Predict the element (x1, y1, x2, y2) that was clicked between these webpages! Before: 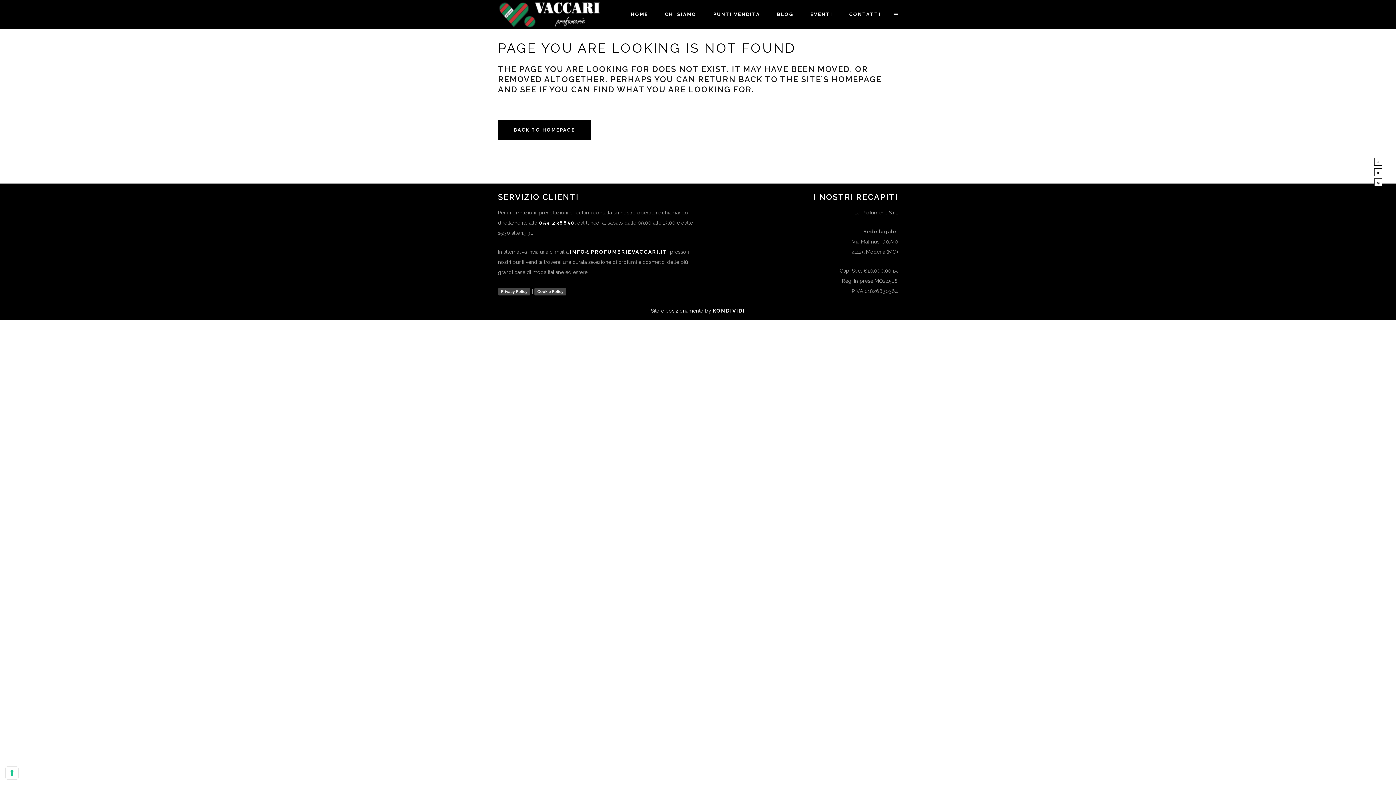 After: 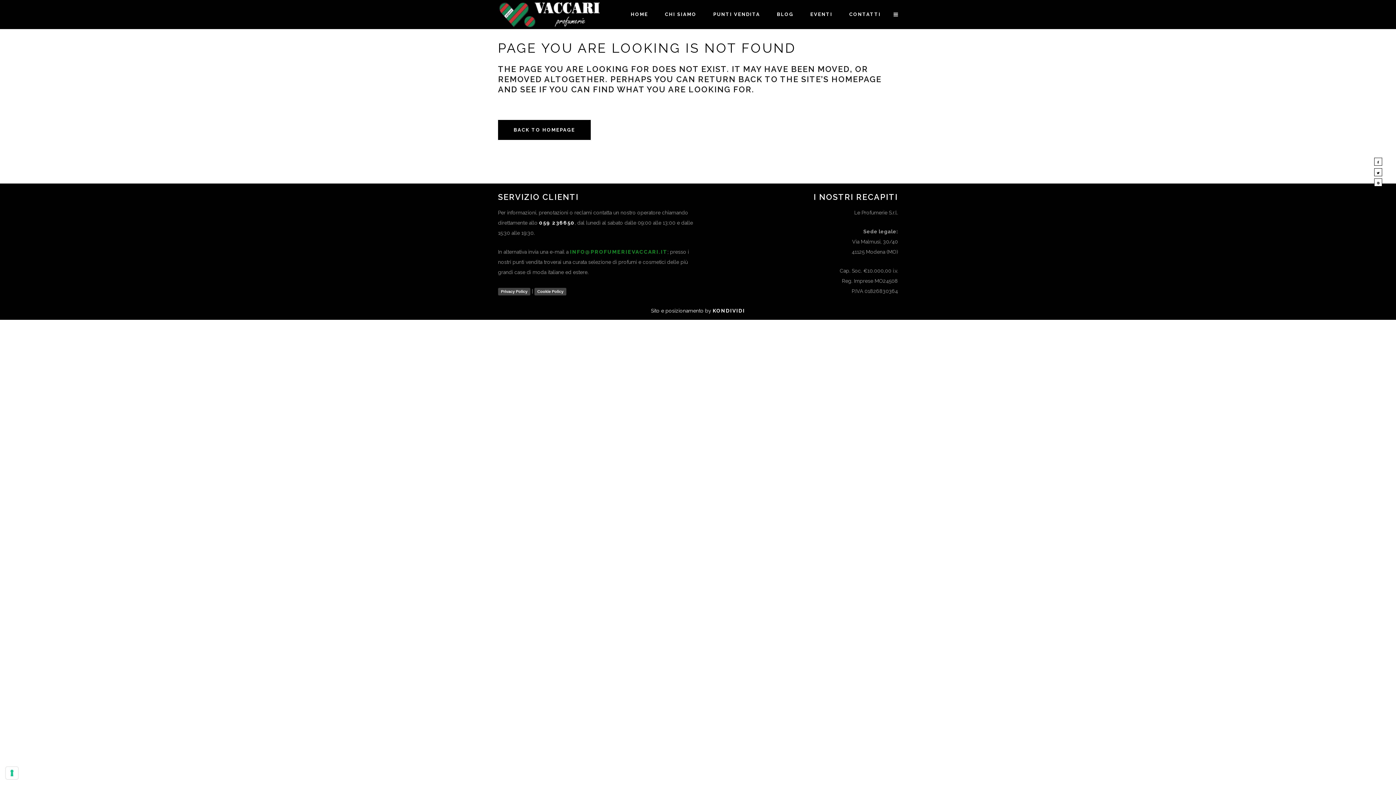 Action: label: INFO@PROFUMERIEVACCARI.IT bbox: (570, 249, 667, 254)